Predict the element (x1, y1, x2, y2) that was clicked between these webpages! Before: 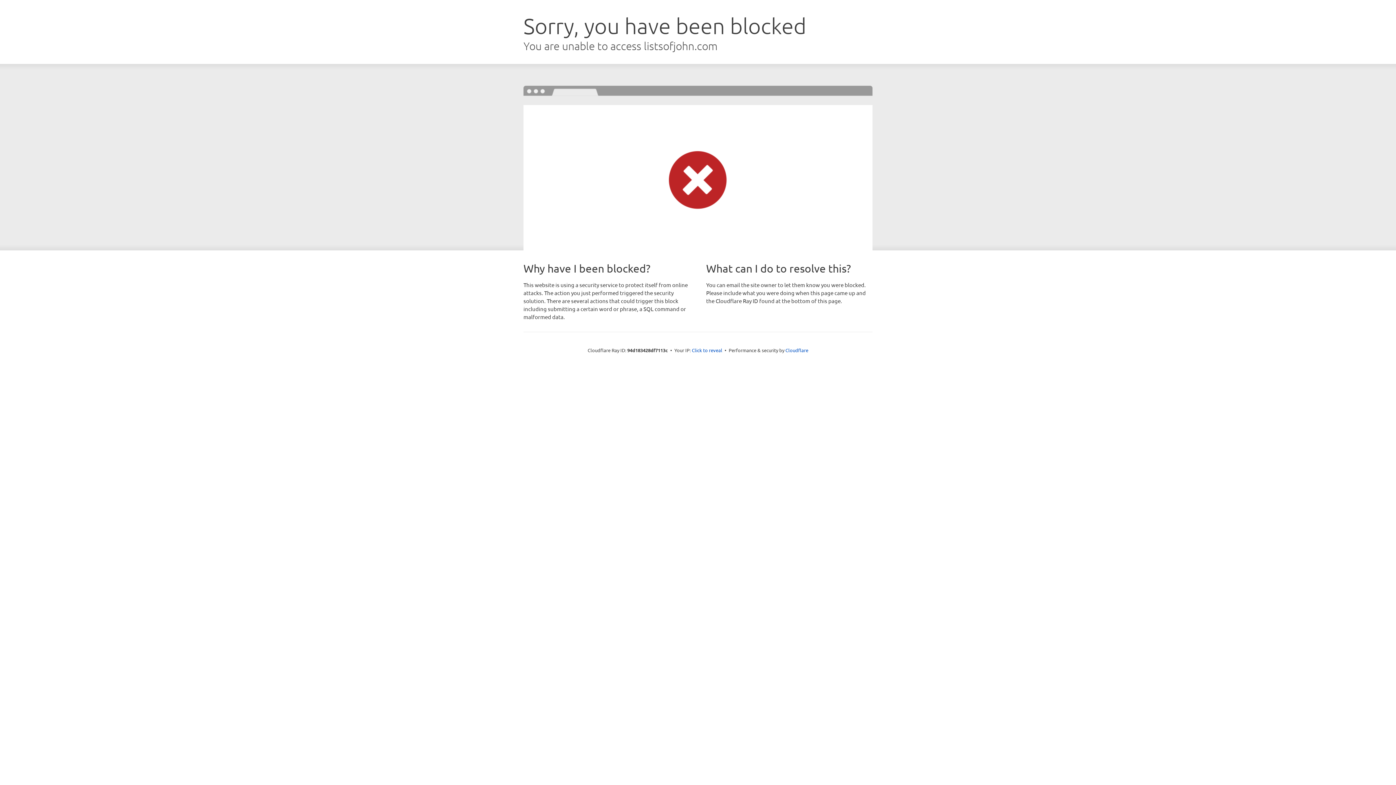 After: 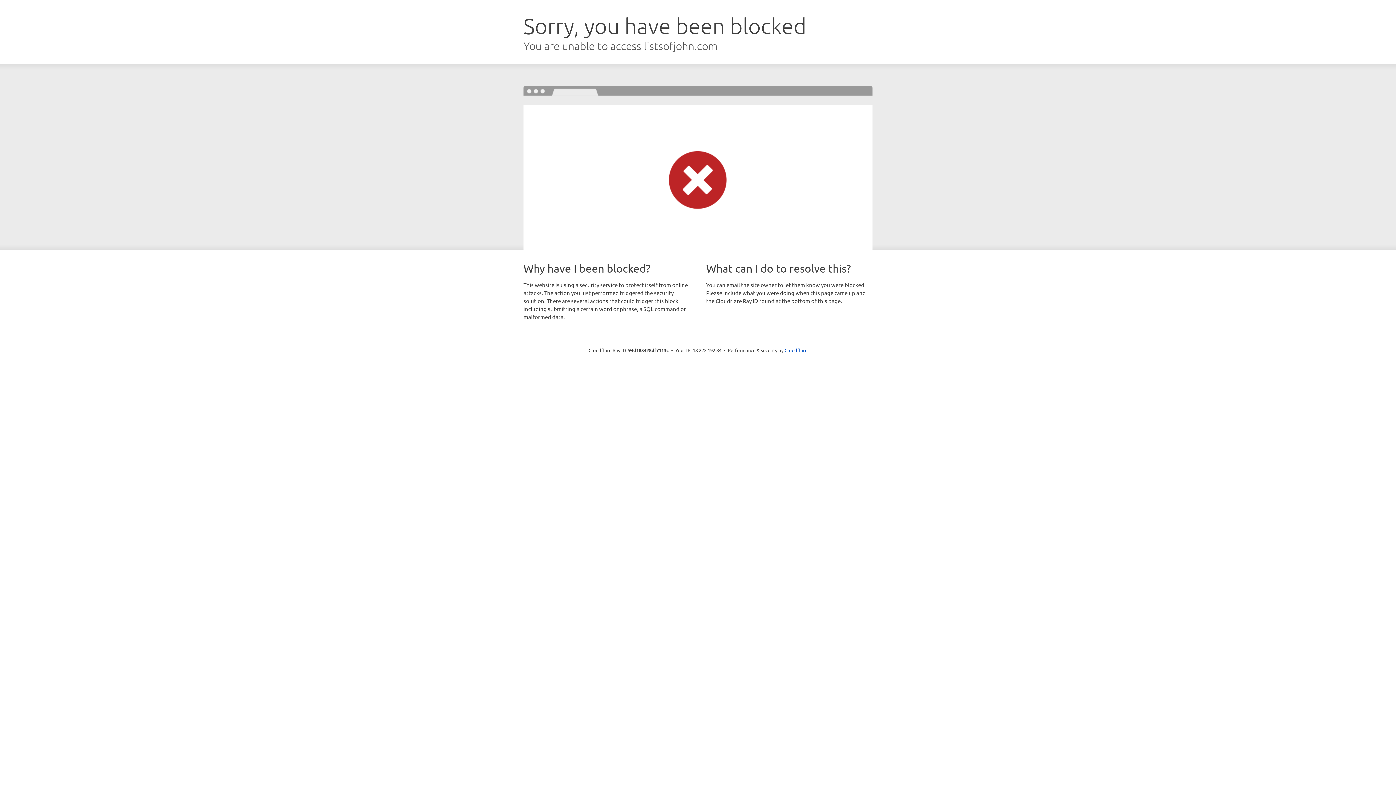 Action: bbox: (692, 346, 722, 353) label: Click to reveal